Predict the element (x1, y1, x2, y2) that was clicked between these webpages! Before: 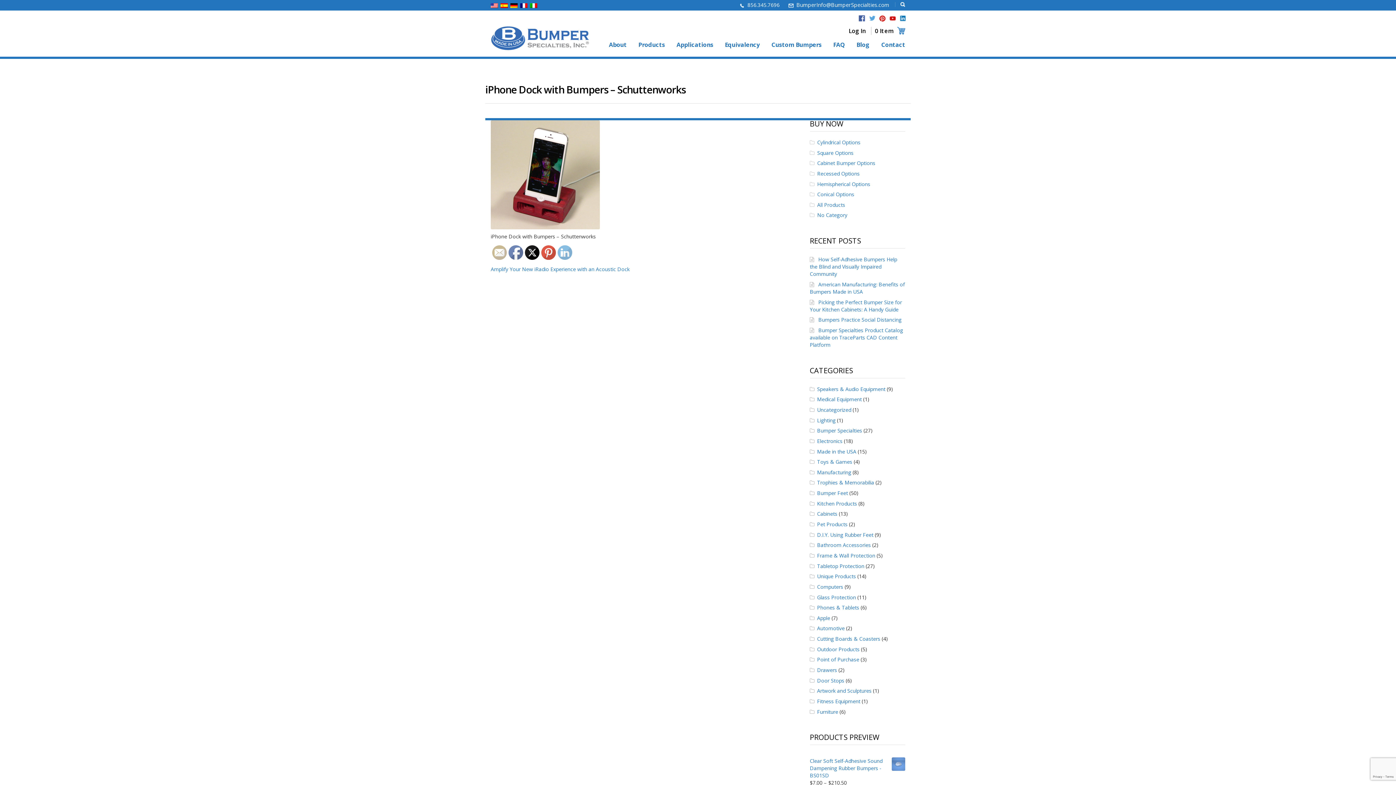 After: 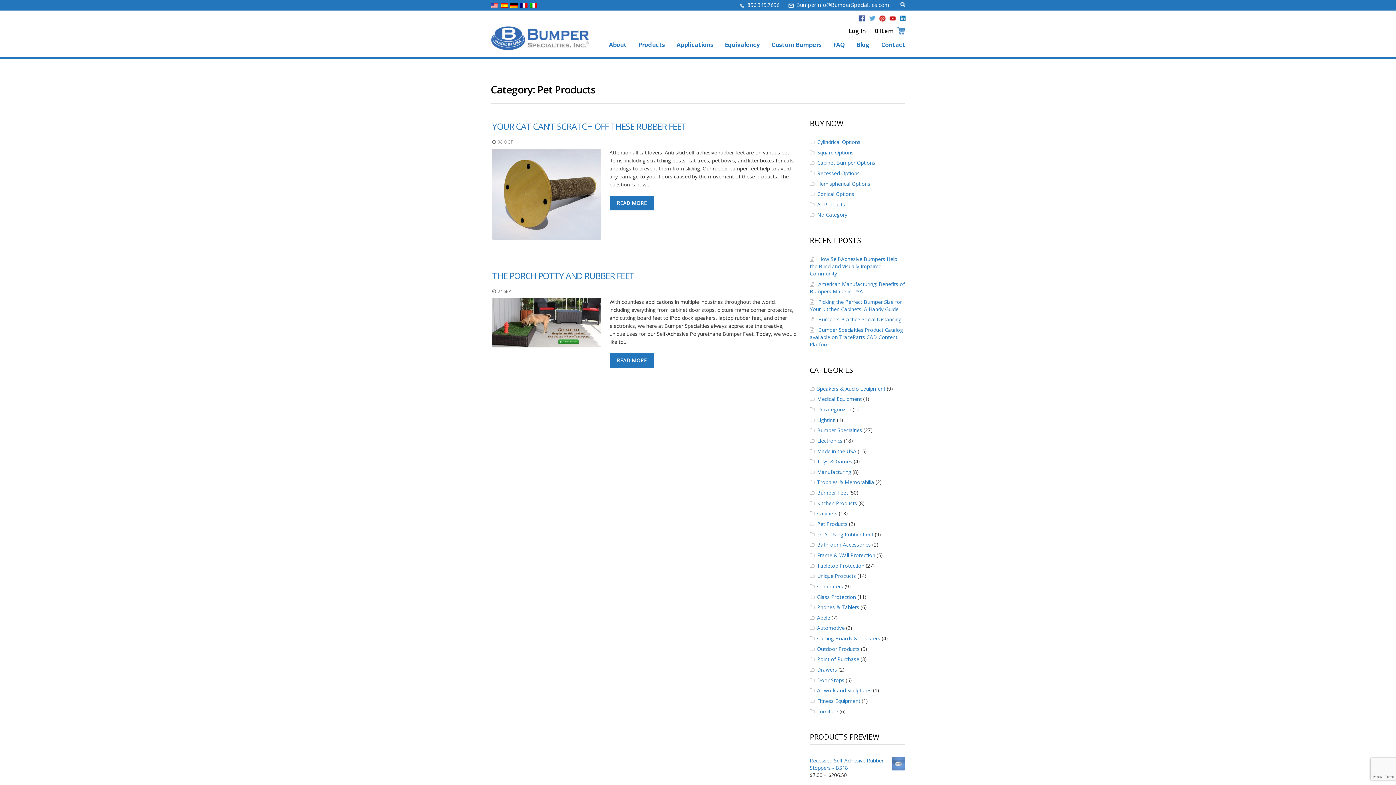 Action: bbox: (817, 521, 847, 528) label: Pet Products